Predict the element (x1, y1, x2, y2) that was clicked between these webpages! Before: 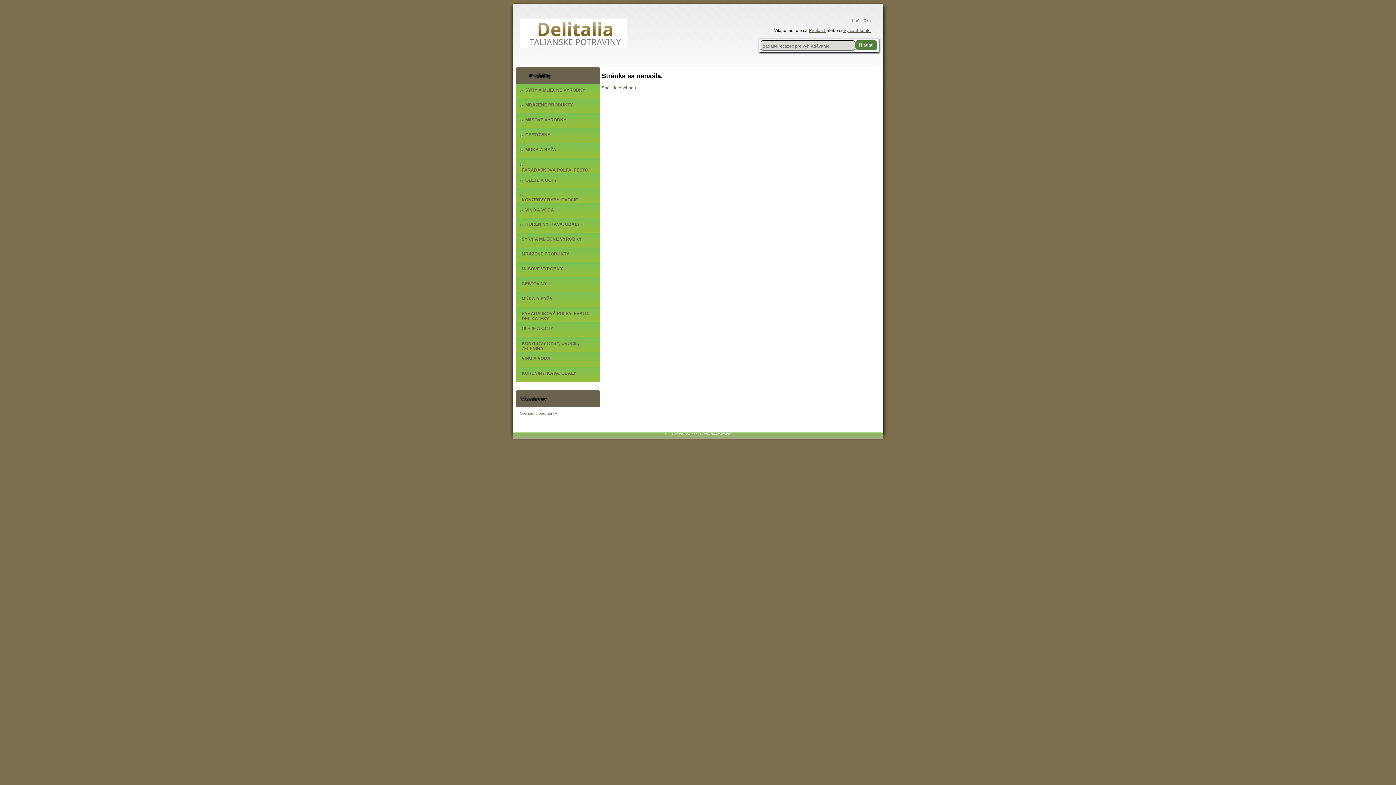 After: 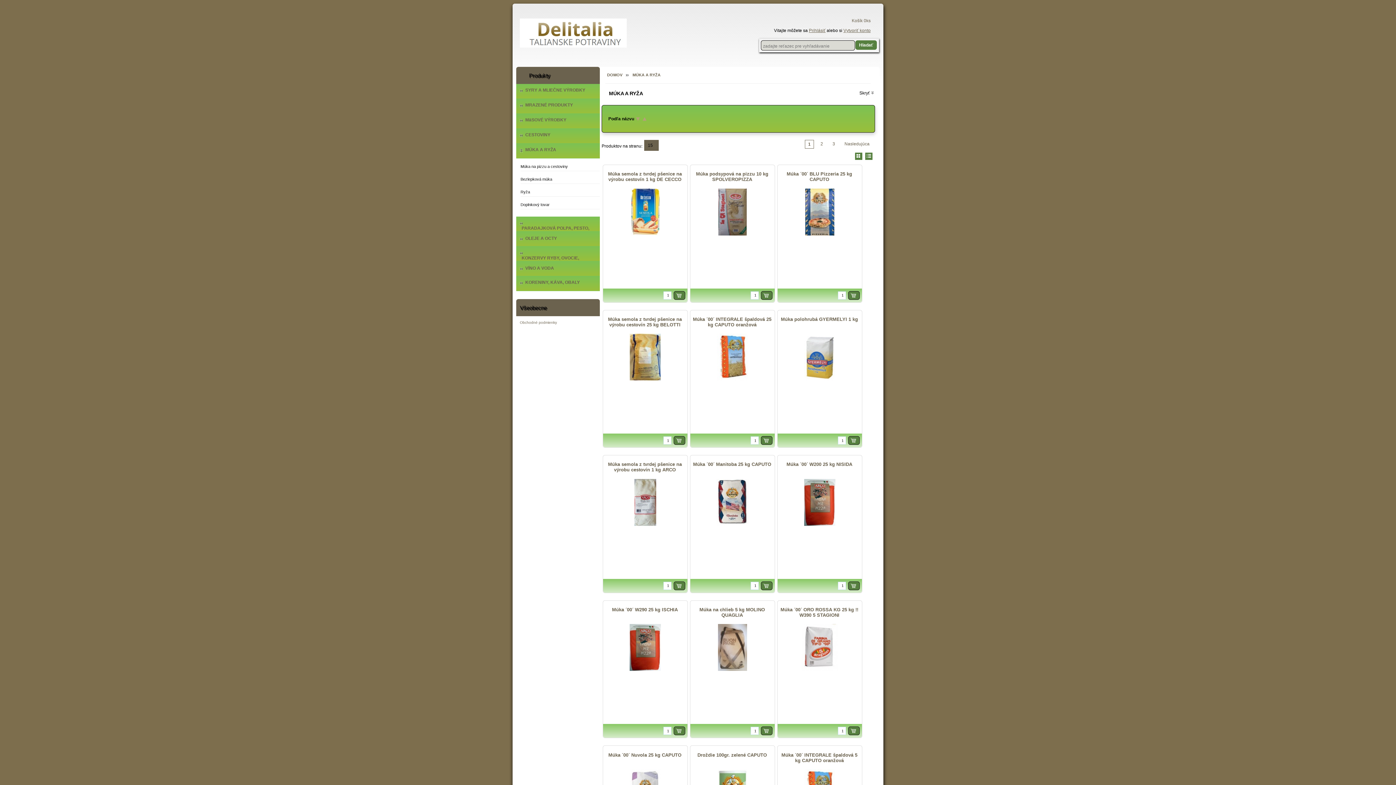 Action: bbox: (525, 147, 556, 152) label: MÚKA A RYŽA